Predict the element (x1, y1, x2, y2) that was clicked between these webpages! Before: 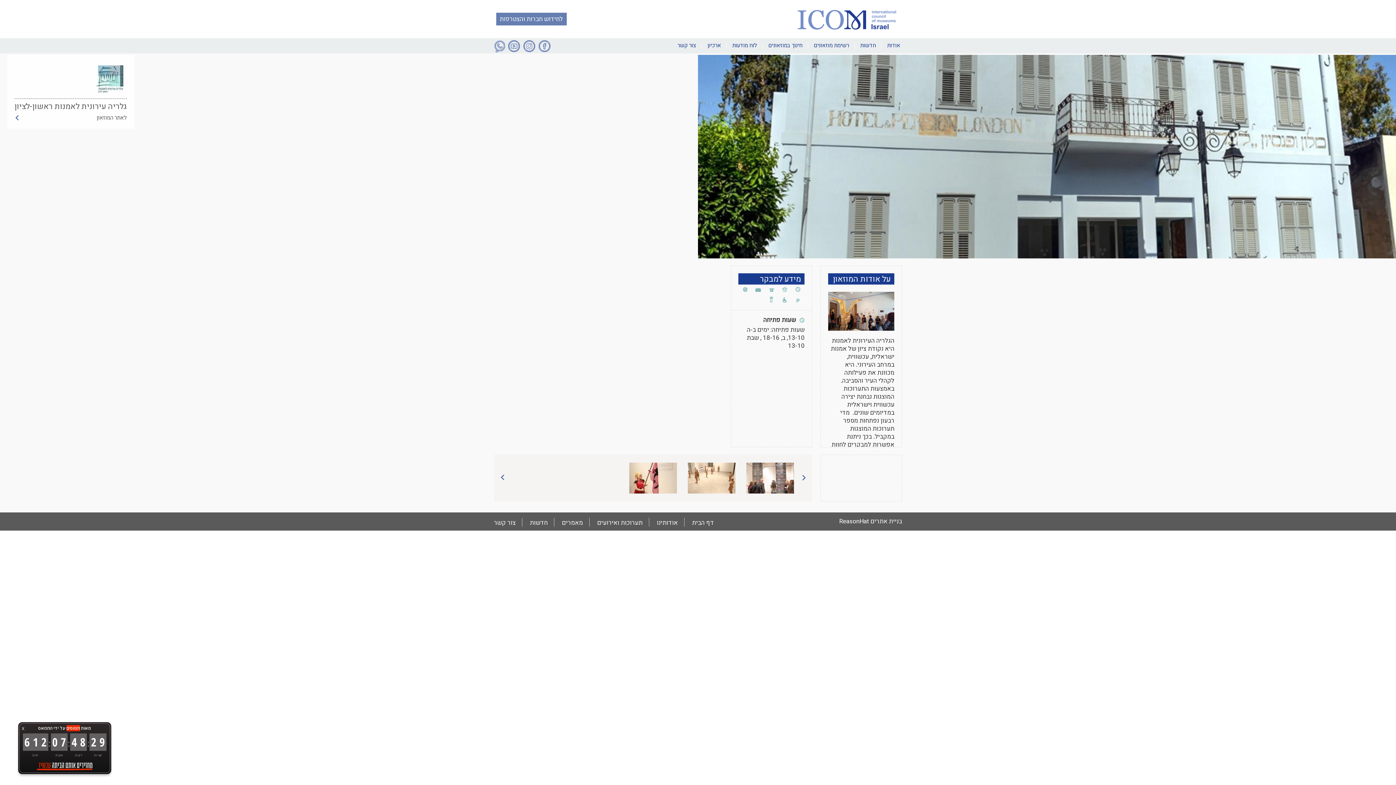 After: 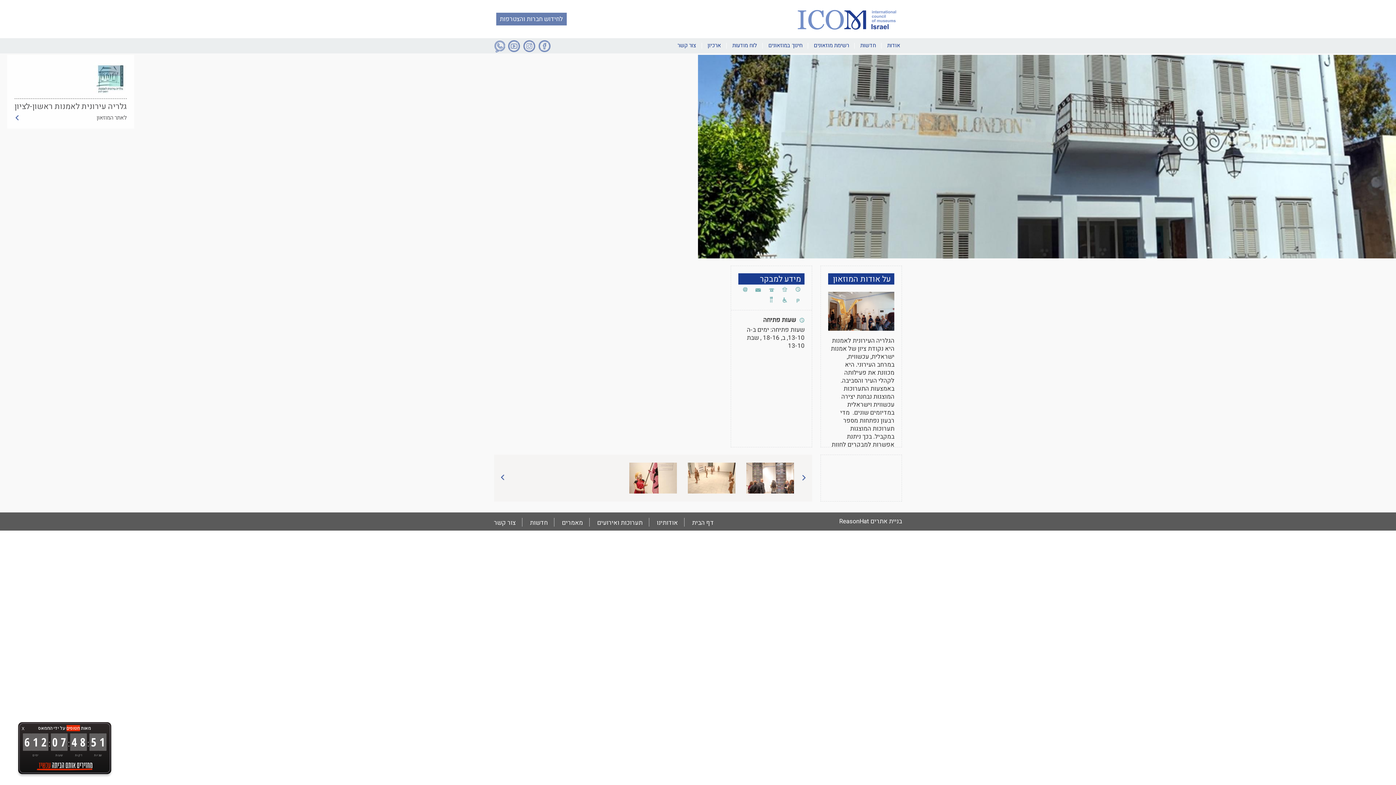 Action: bbox: (508, 43, 519, 52)